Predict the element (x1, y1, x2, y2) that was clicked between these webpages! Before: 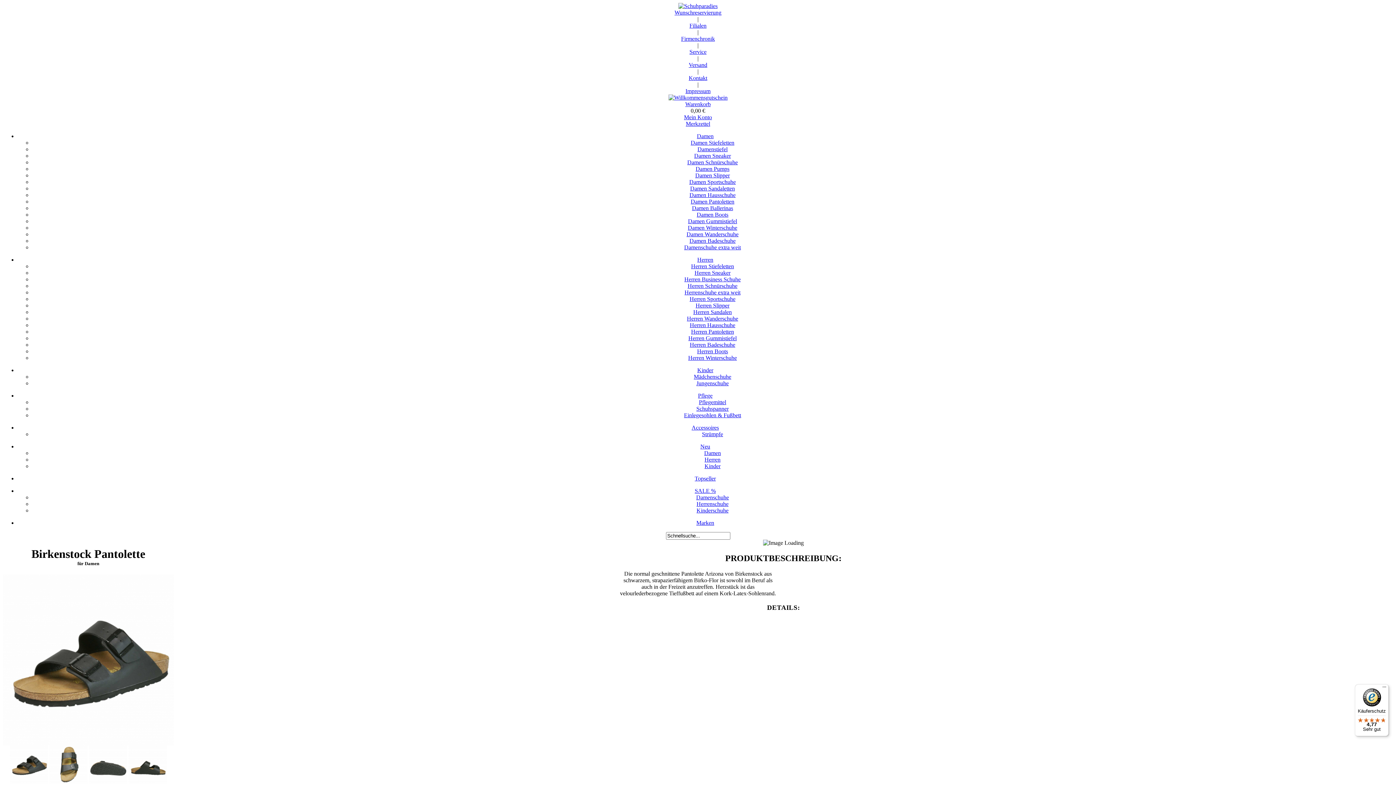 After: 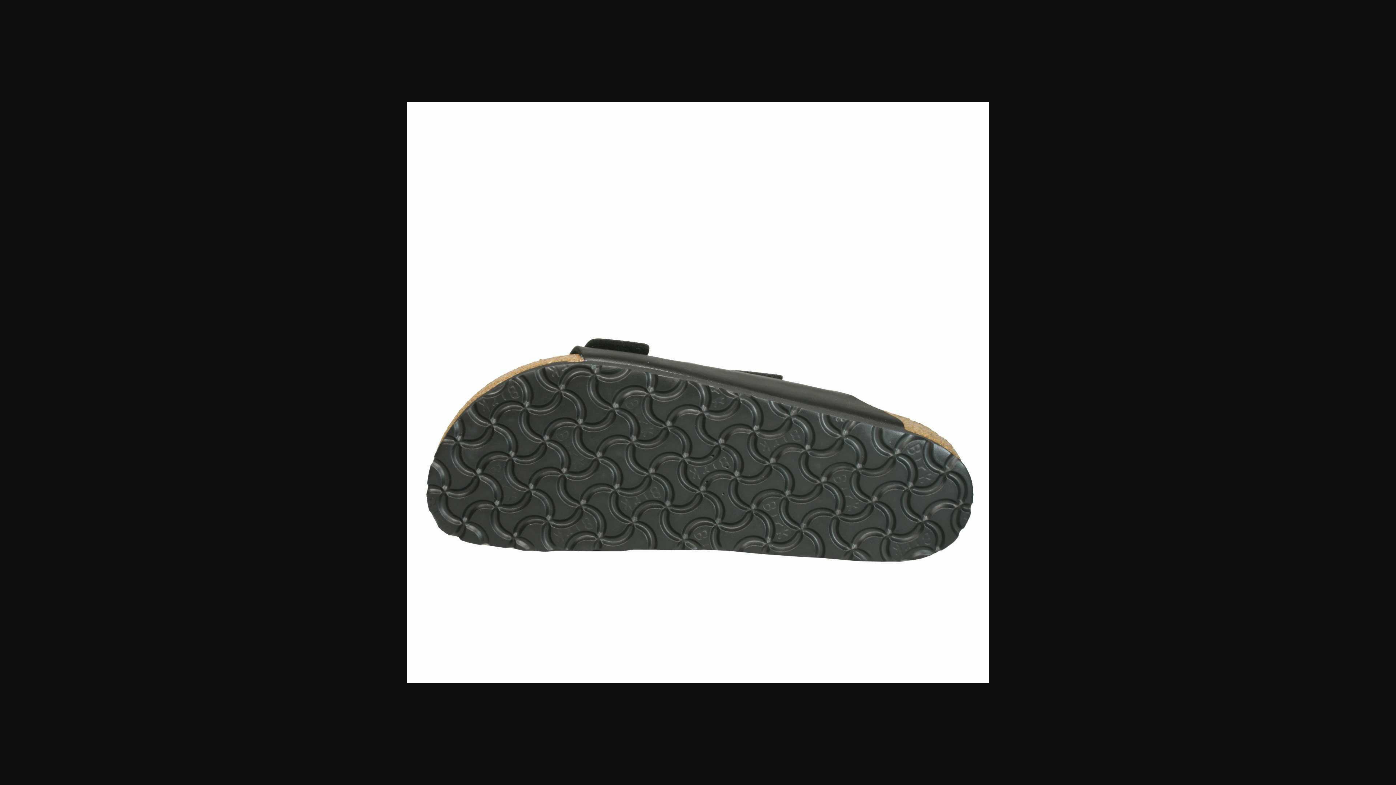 Action: bbox: (89, 778, 127, 785)